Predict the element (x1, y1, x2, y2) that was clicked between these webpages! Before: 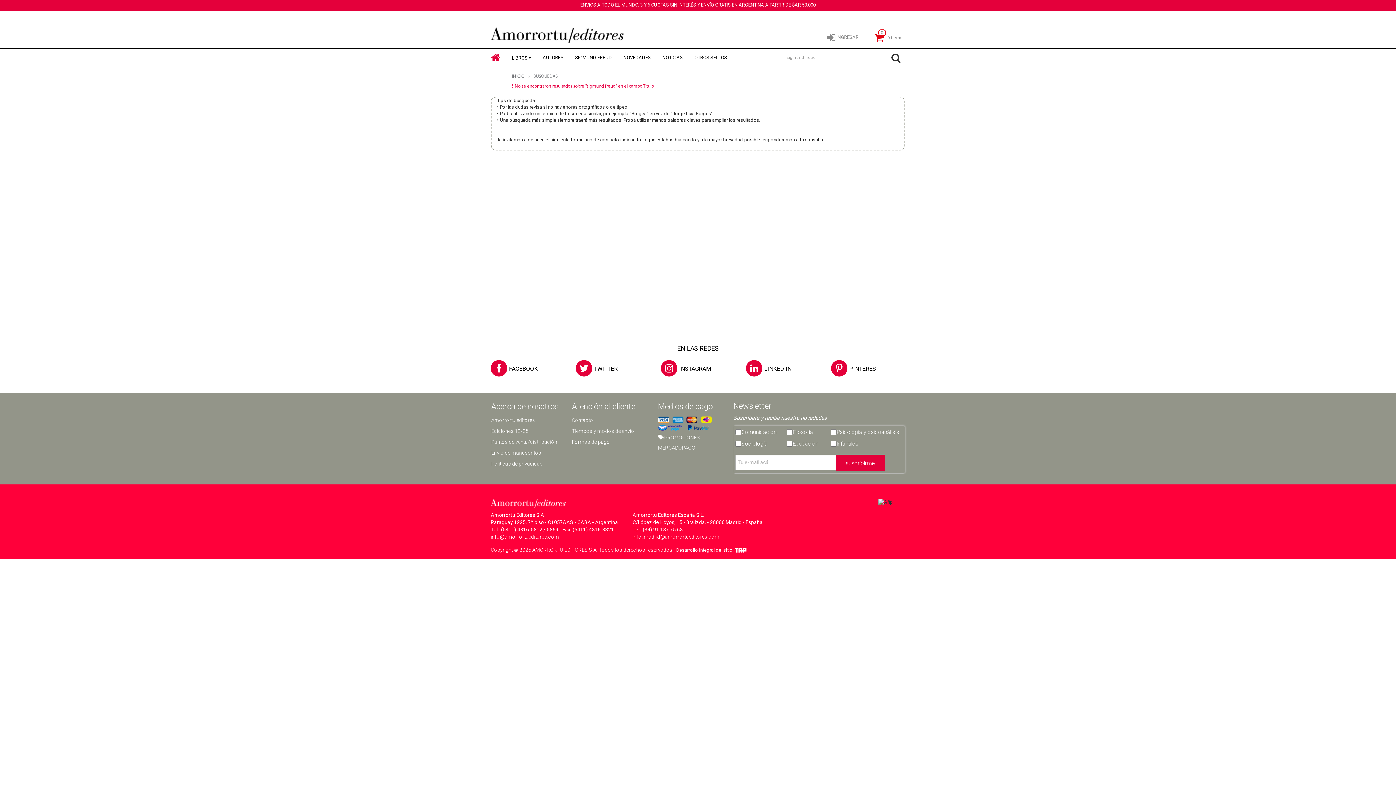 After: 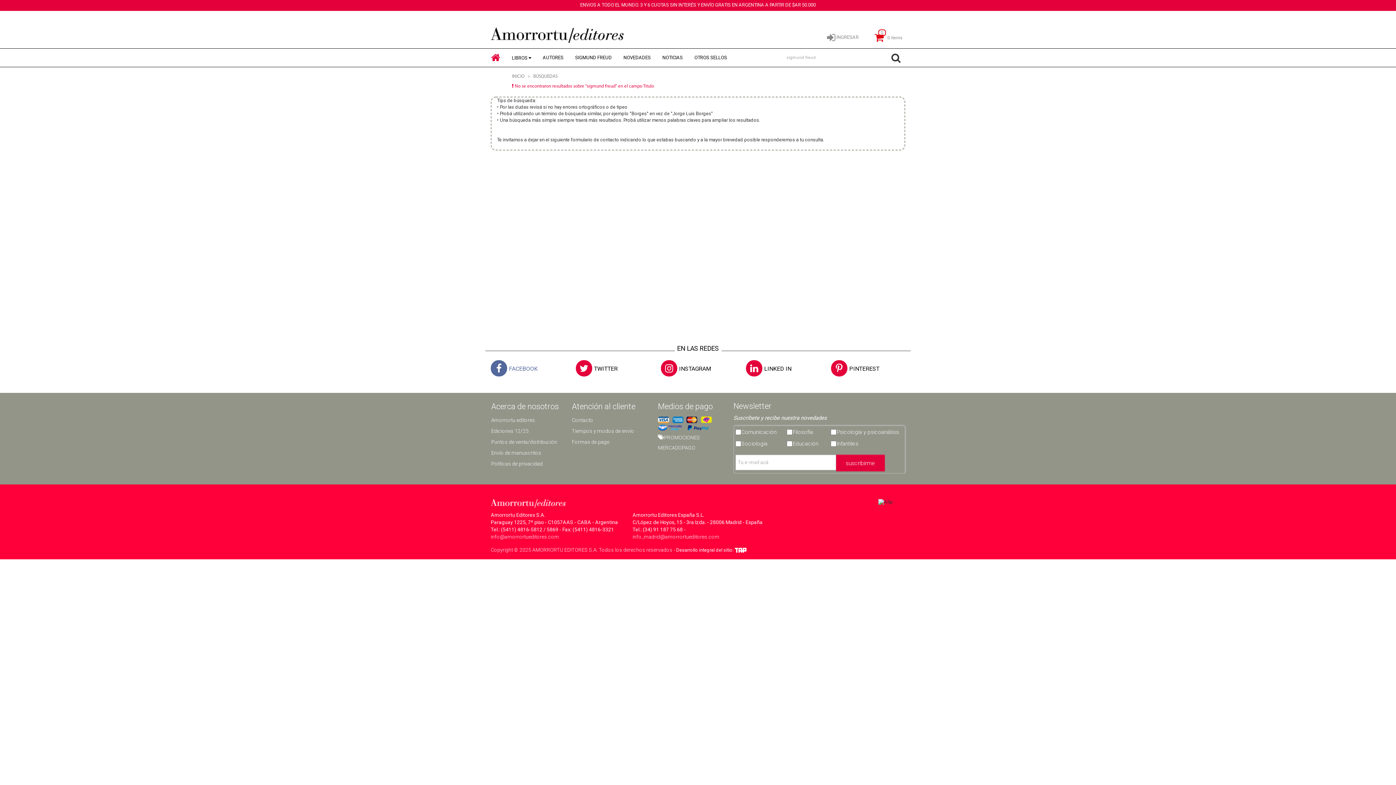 Action: bbox: (490, 368, 538, 373) label: FACEBOOK